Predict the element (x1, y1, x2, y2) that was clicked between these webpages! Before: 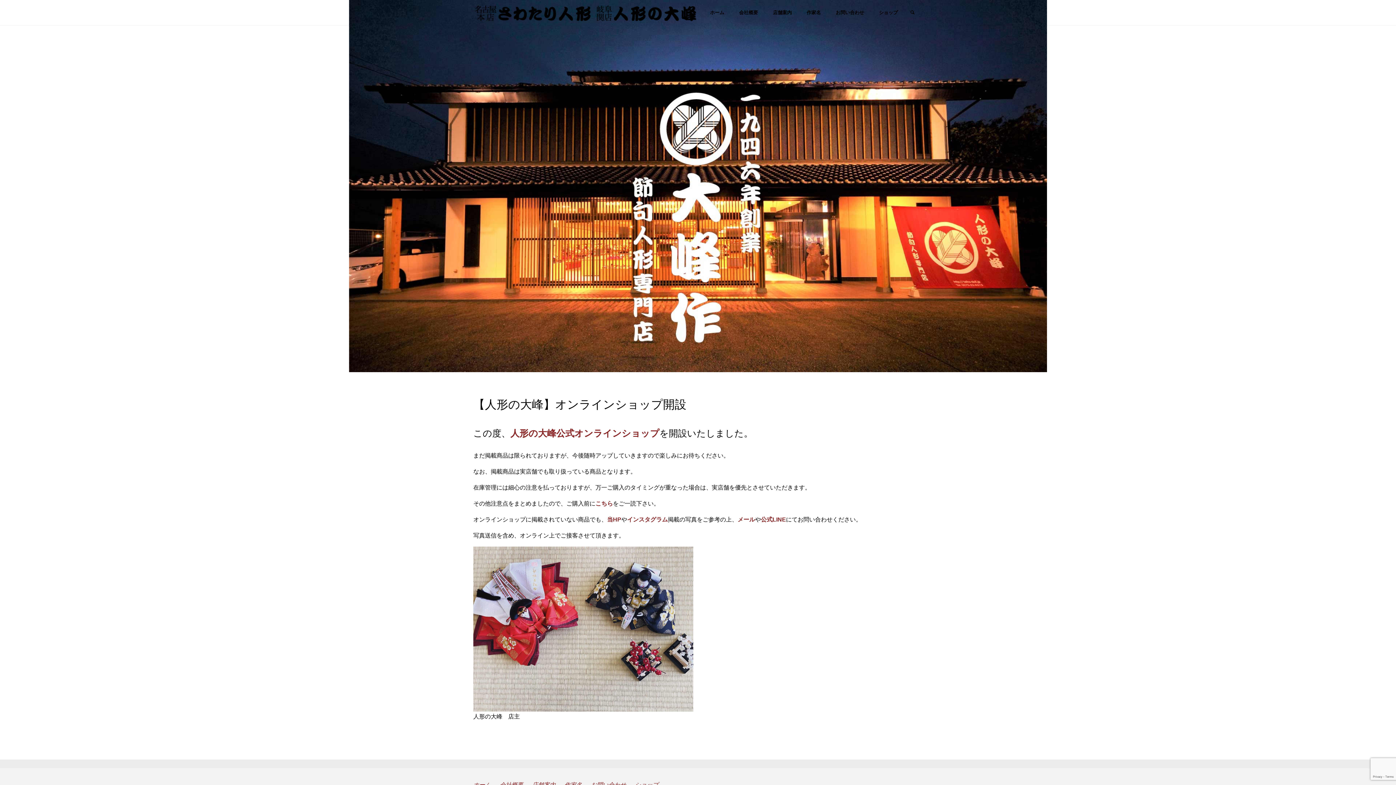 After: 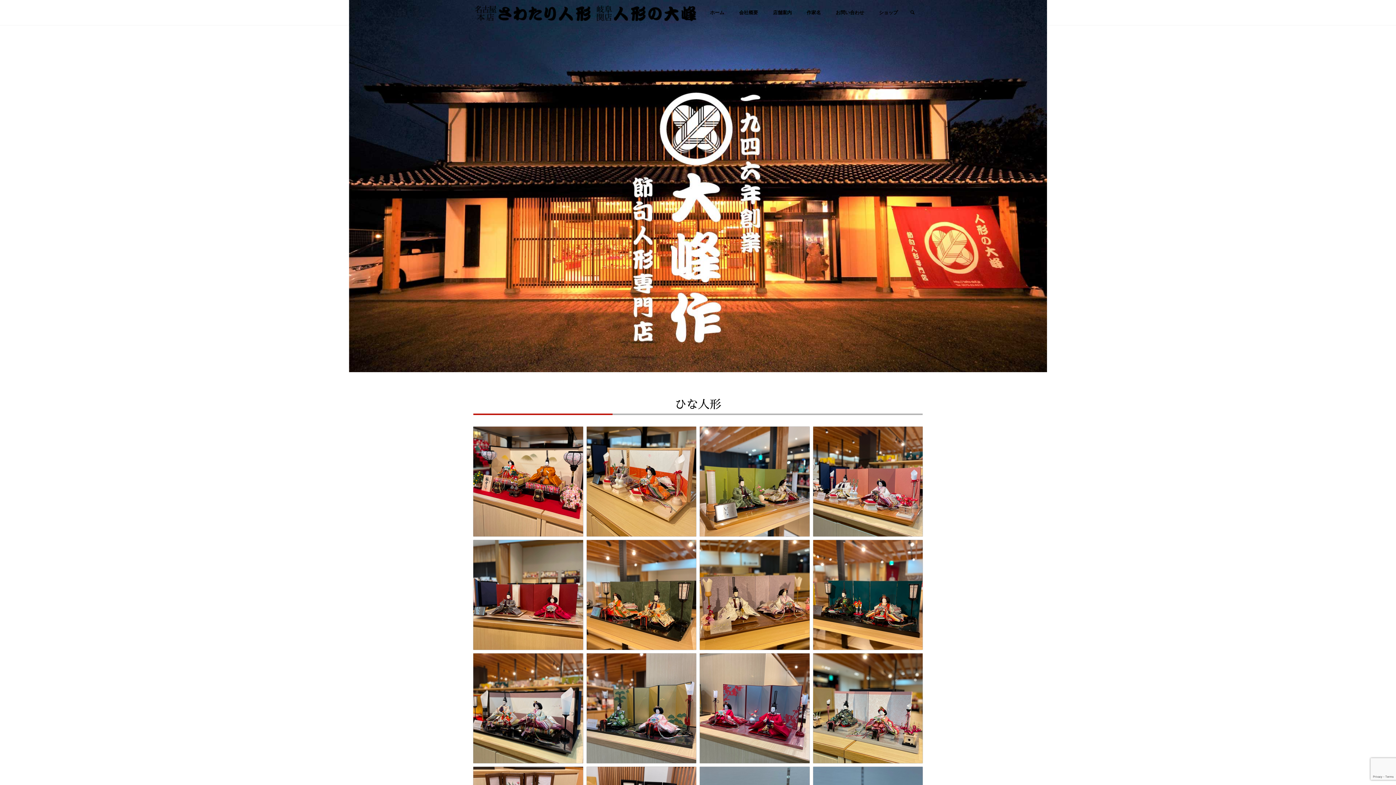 Action: label: 当HP bbox: (607, 516, 621, 523)